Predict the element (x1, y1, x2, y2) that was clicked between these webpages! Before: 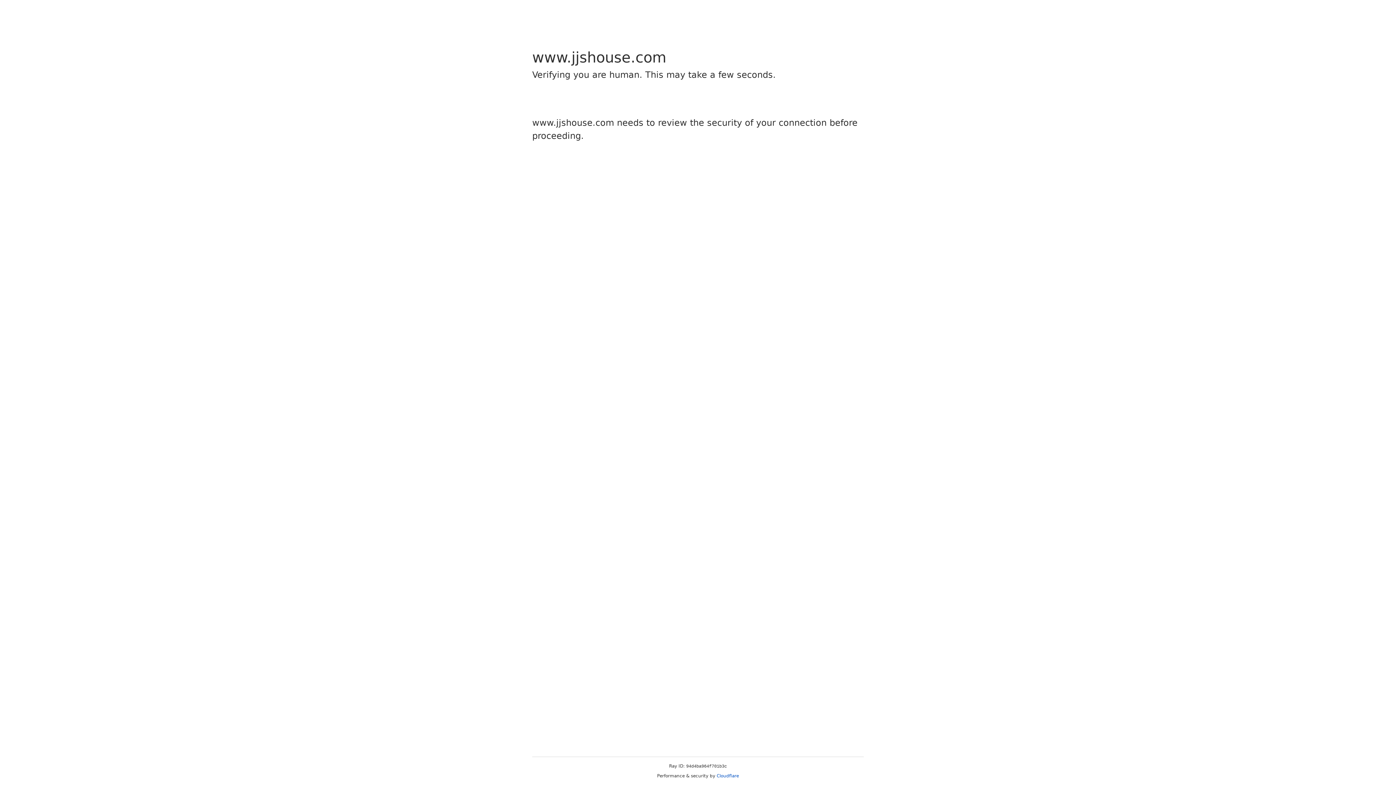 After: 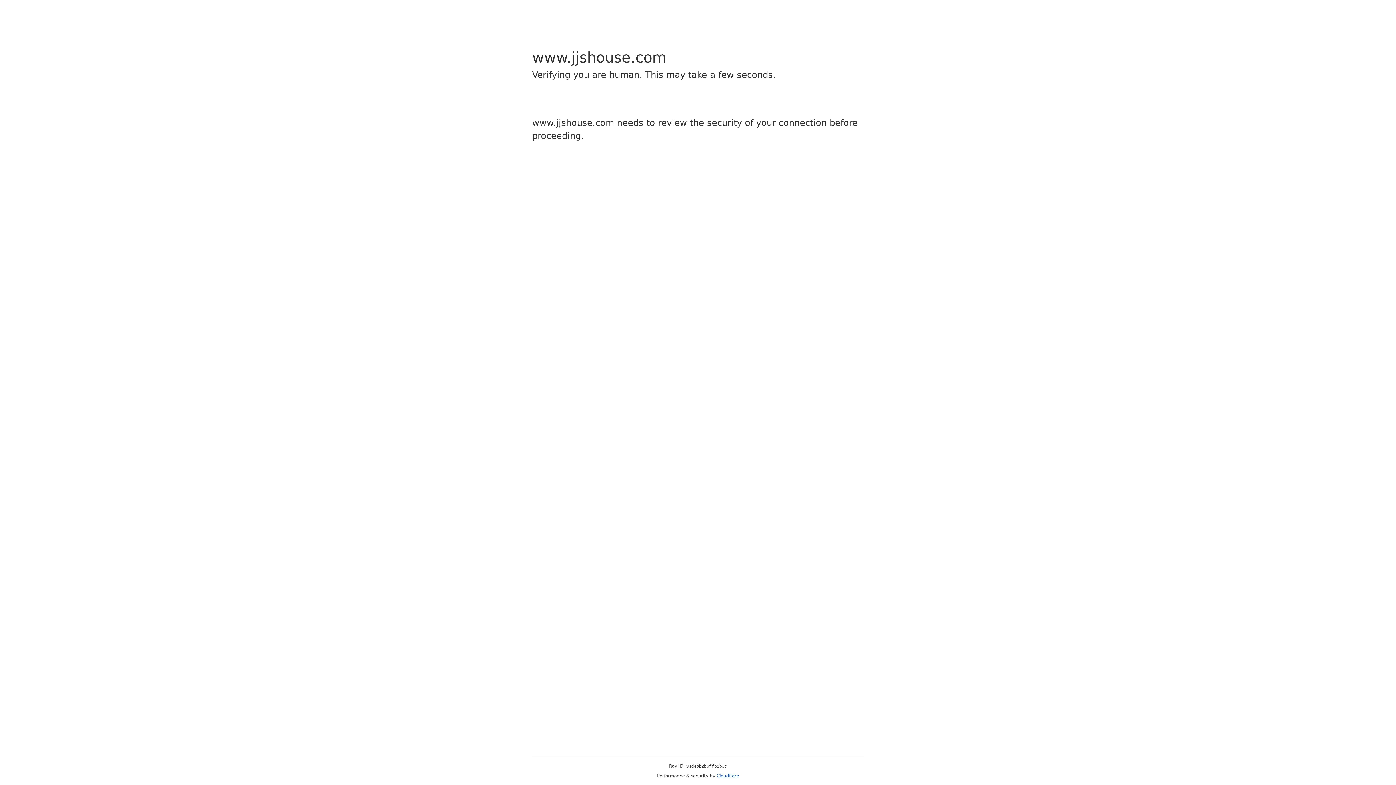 Action: bbox: (716, 773, 739, 778) label: Cloudflare